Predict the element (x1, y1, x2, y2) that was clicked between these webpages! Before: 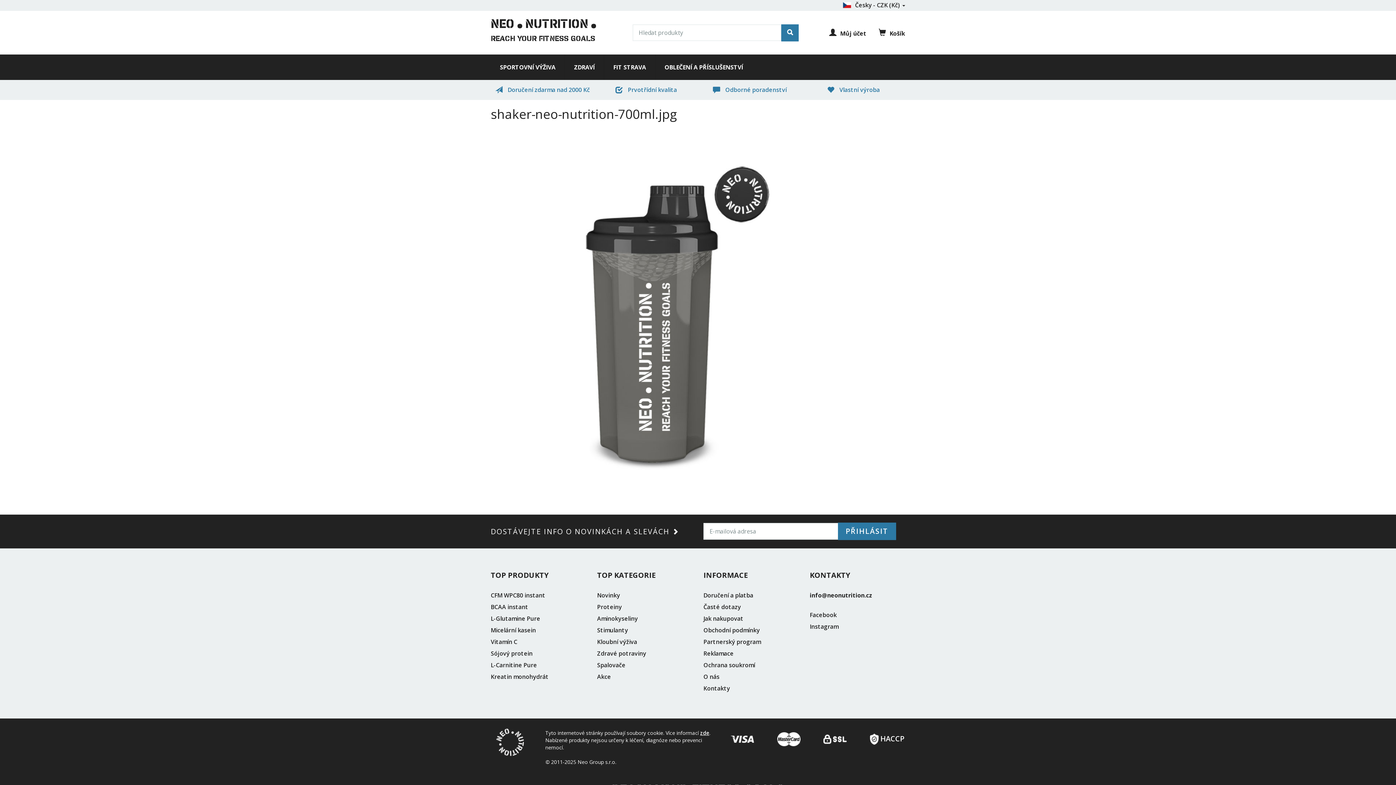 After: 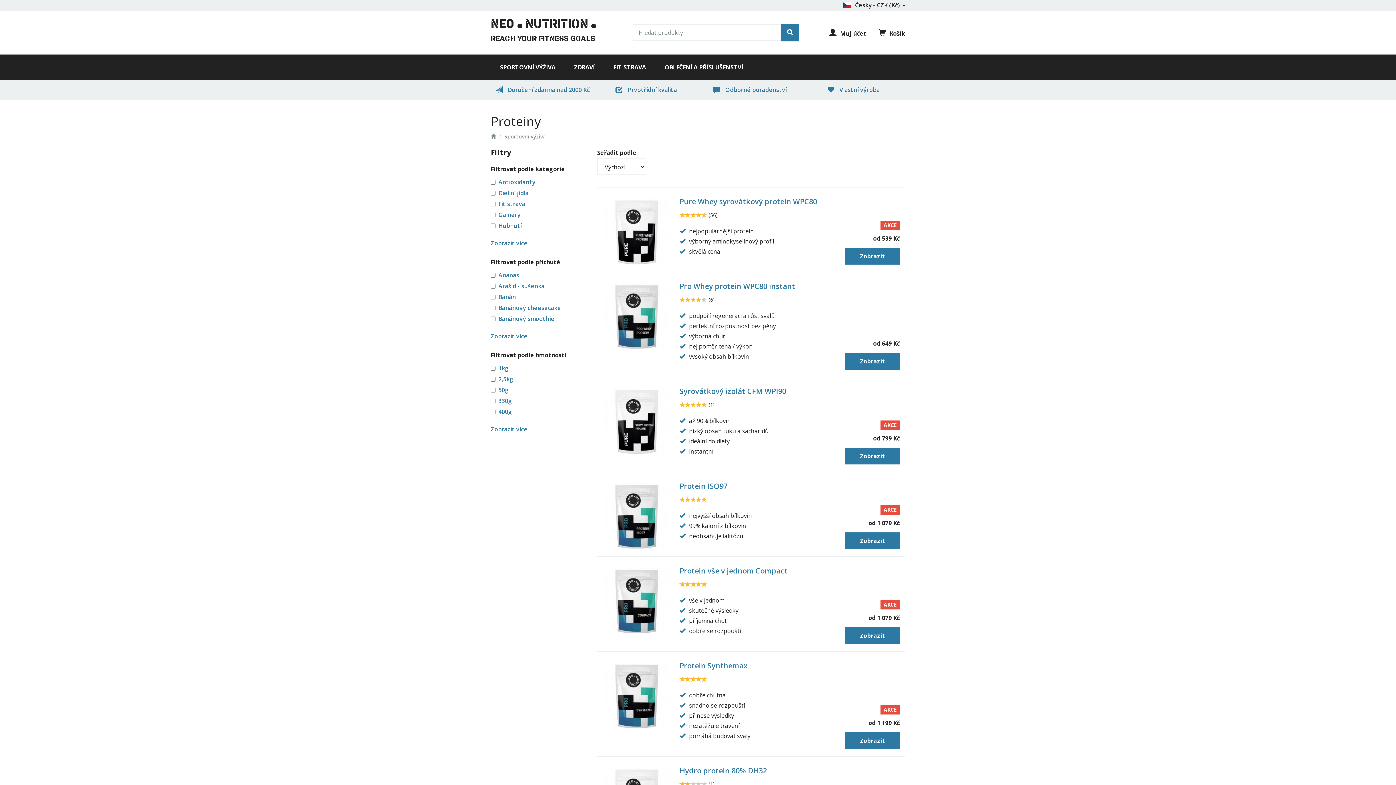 Action: bbox: (597, 603, 622, 611) label: Proteiny